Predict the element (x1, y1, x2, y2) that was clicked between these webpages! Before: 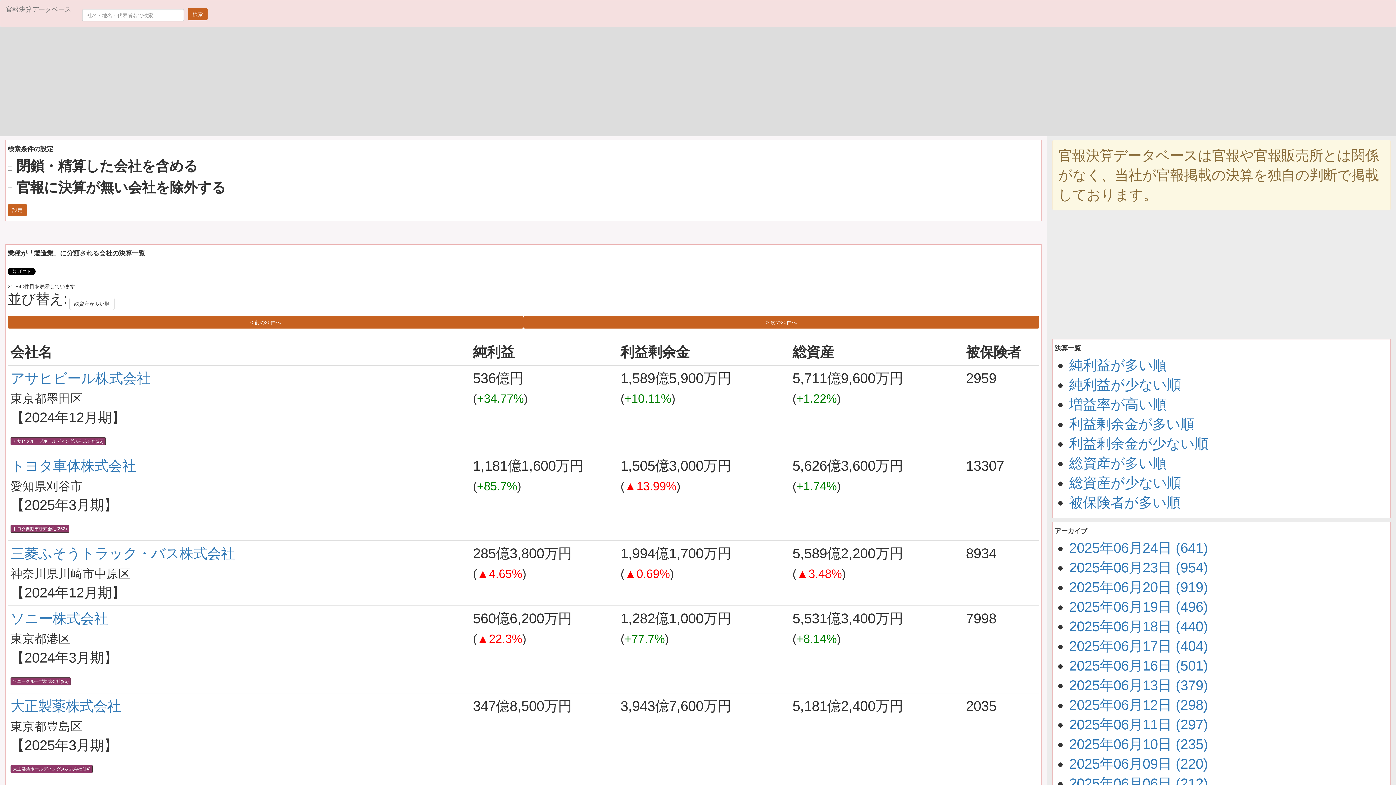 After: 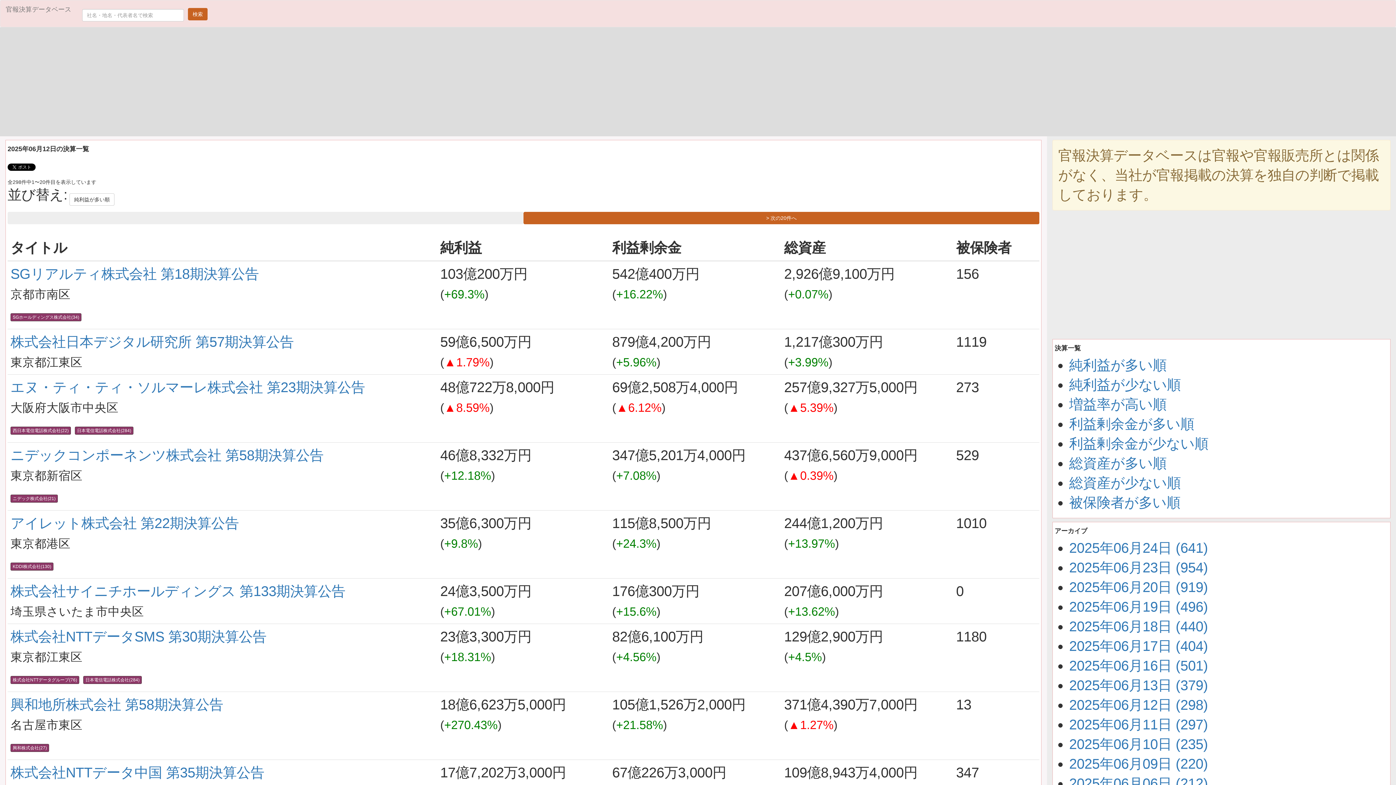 Action: bbox: (1069, 697, 1208, 713) label: 2025年06月12日 (298)